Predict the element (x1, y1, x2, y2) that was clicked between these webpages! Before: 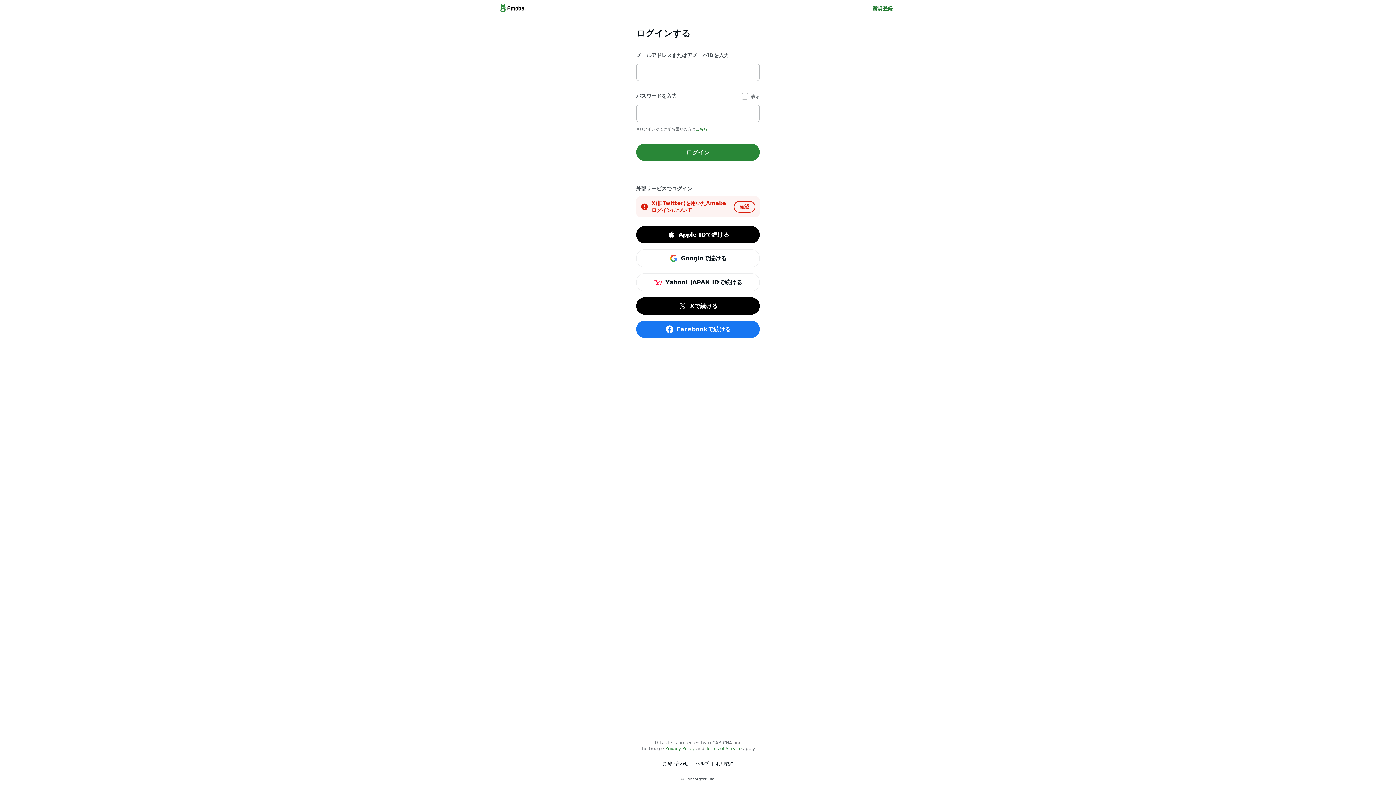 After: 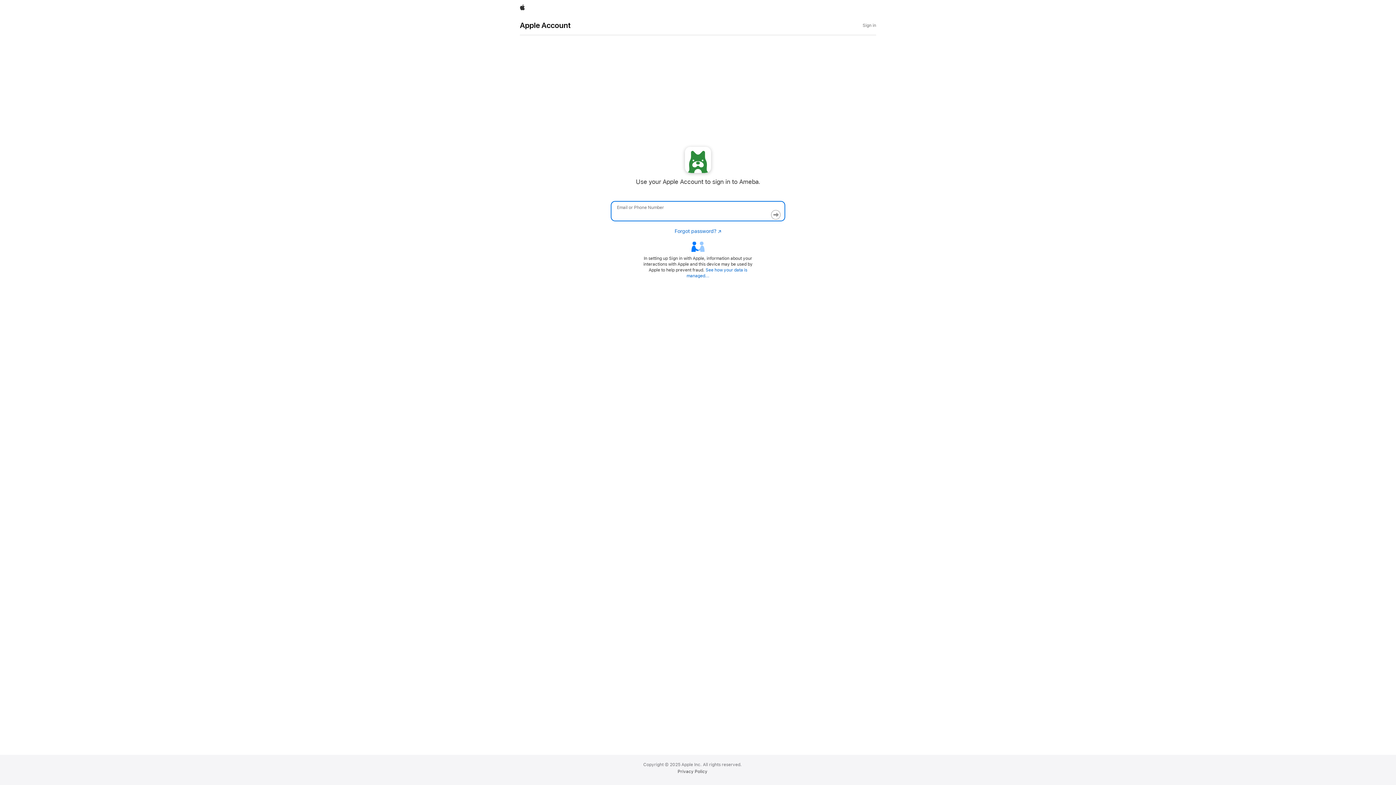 Action: bbox: (636, 226, 760, 243) label: Apple IDで続ける